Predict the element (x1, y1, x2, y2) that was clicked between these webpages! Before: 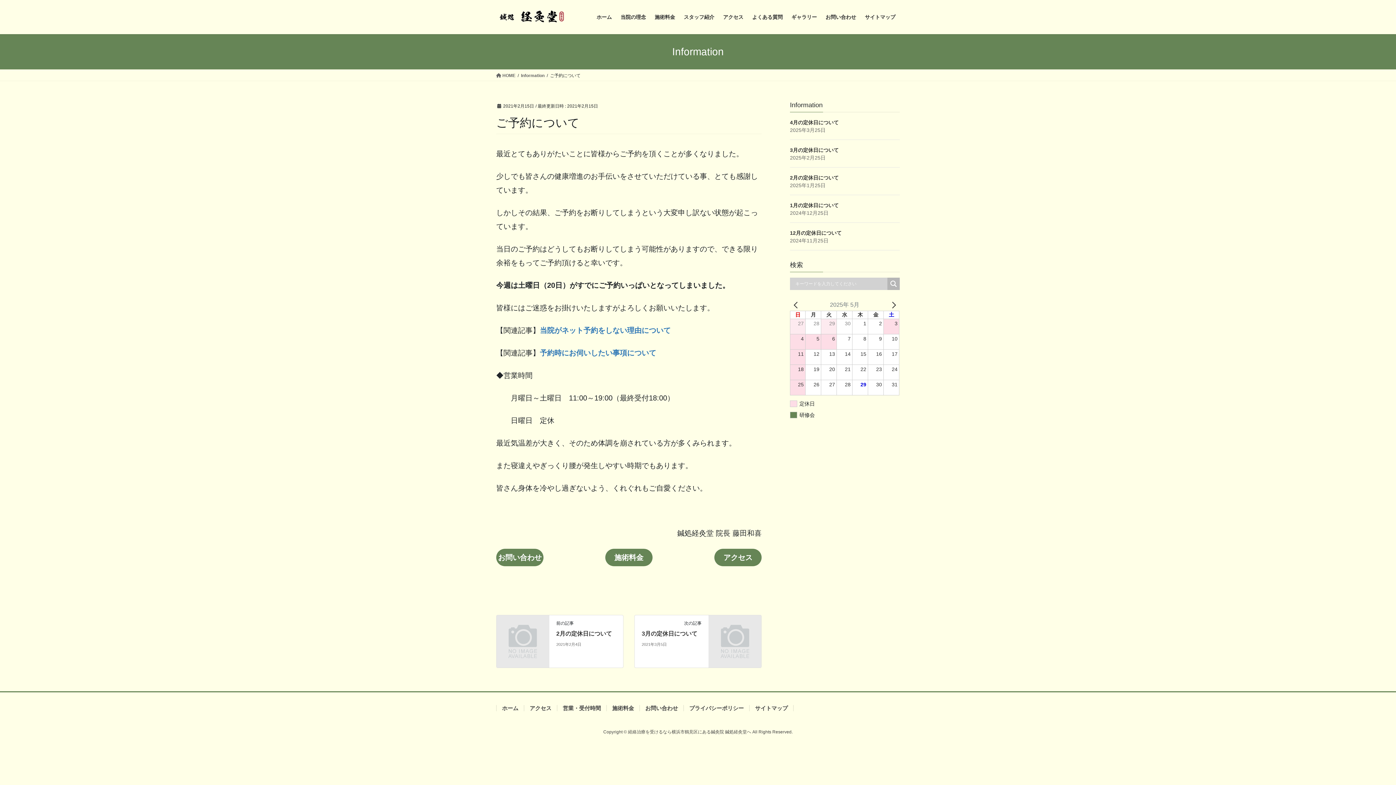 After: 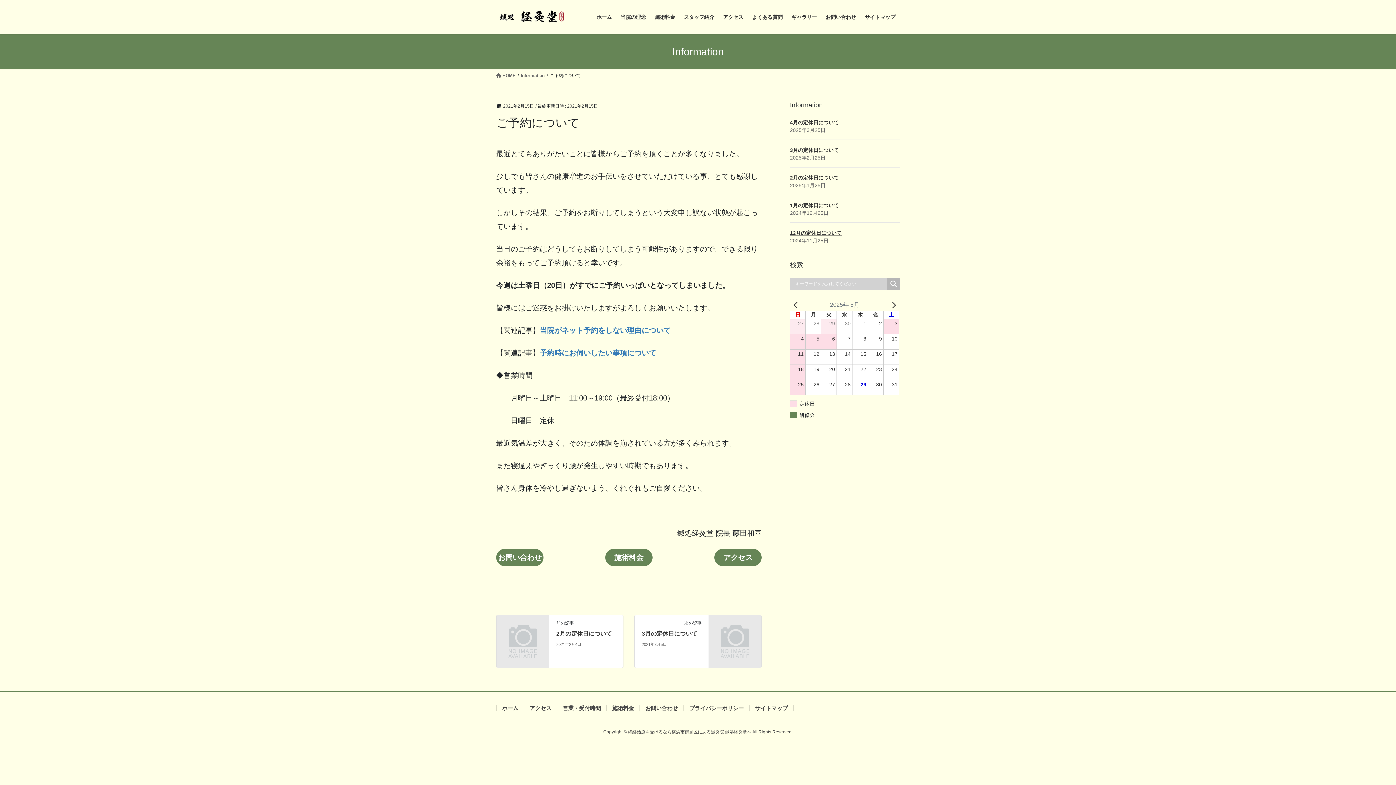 Action: label: 12月の定休日について bbox: (790, 230, 841, 236)